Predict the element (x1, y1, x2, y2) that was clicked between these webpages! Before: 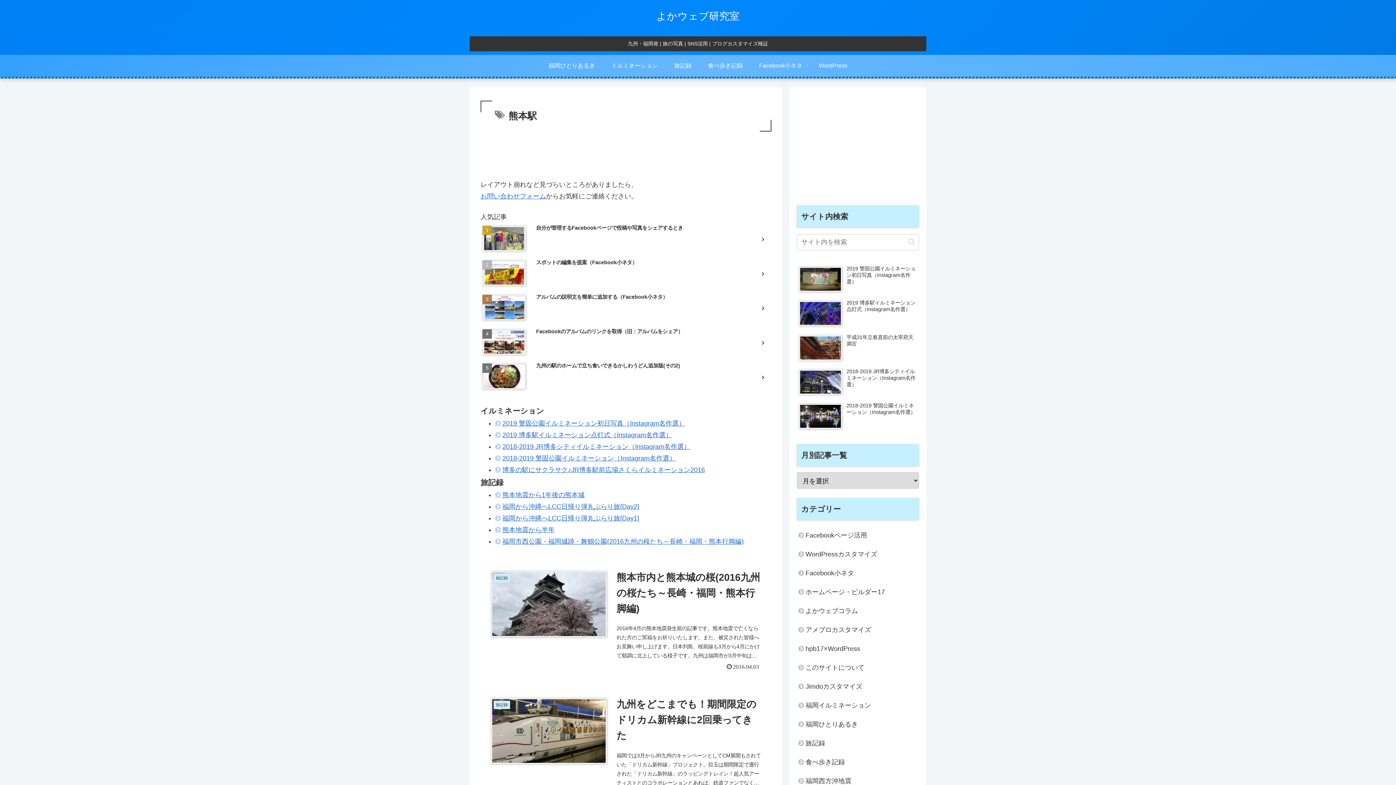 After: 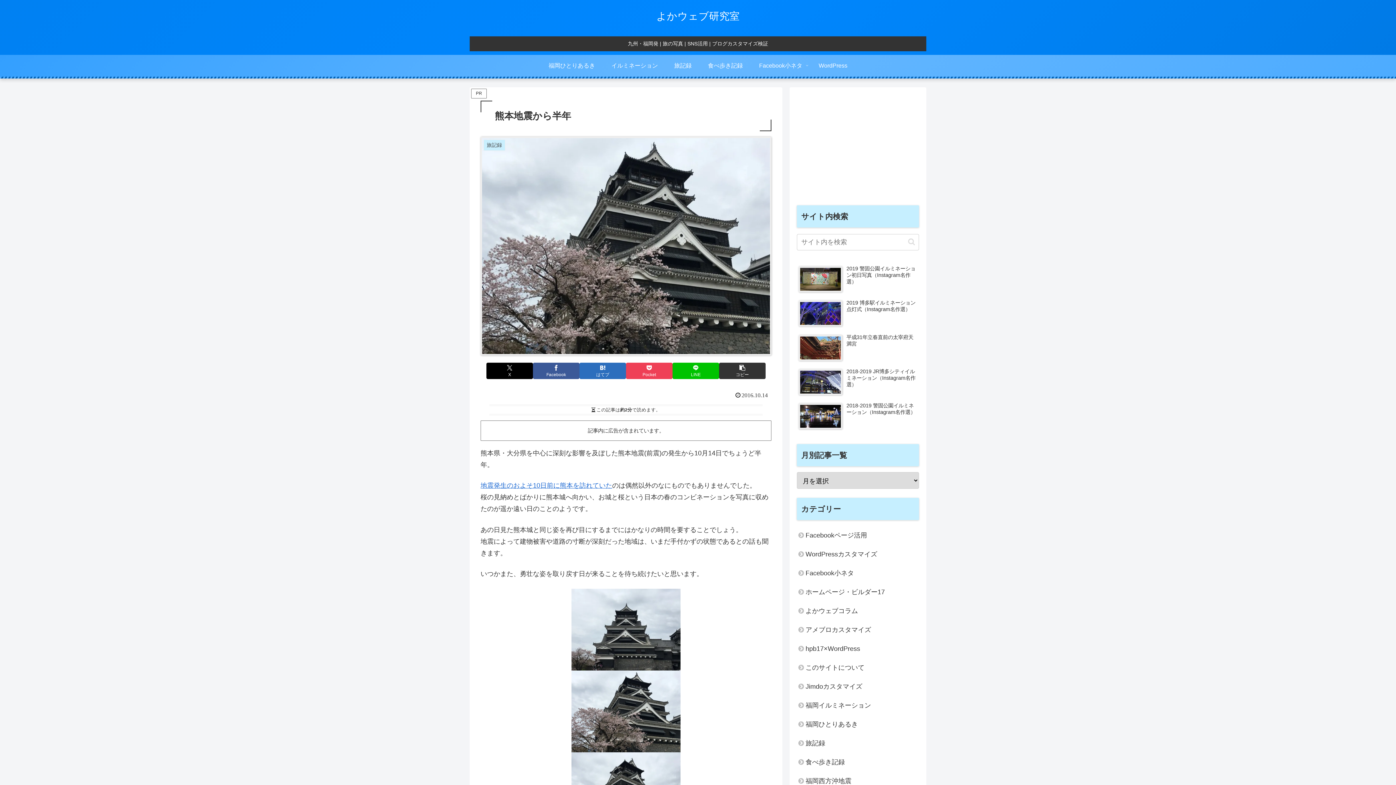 Action: bbox: (495, 526, 554, 533) label: 熊本地震から半年